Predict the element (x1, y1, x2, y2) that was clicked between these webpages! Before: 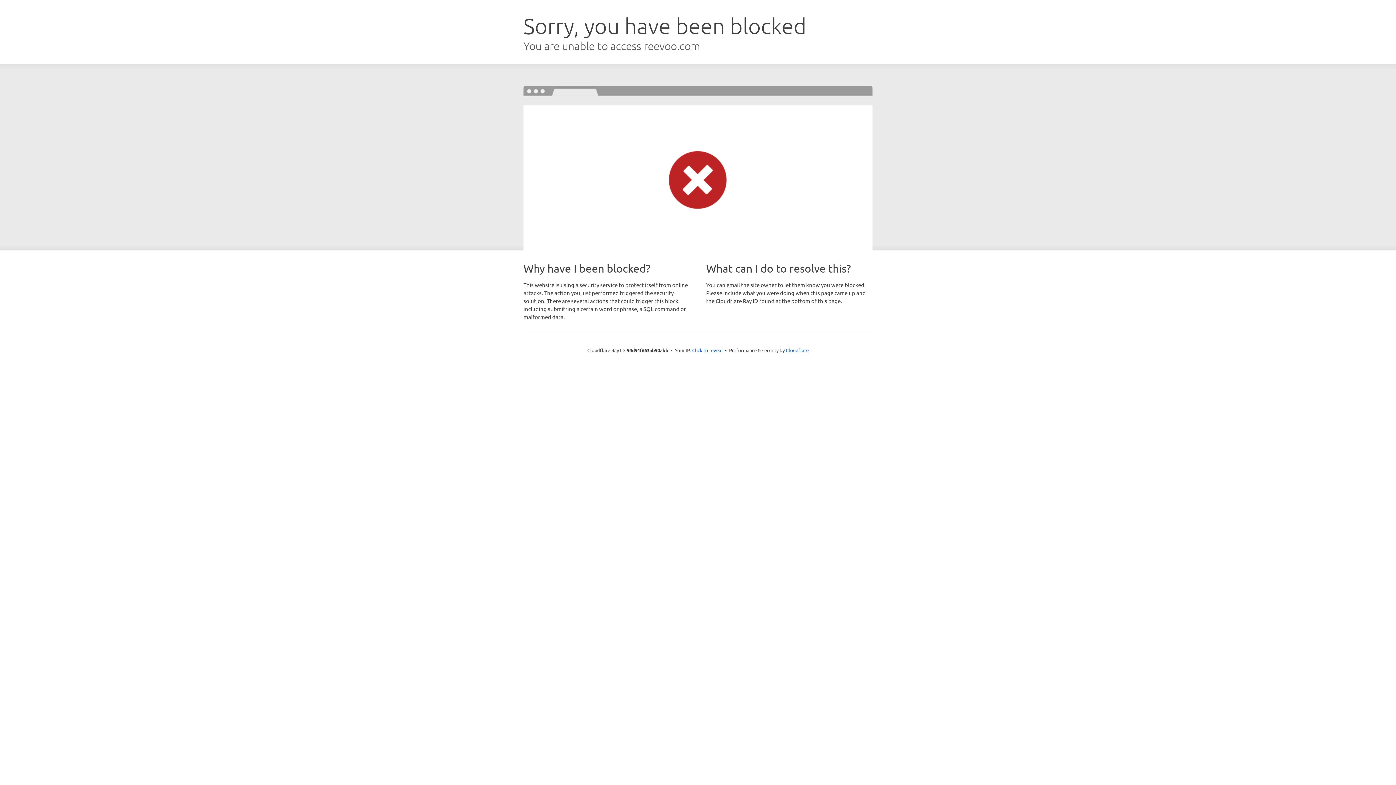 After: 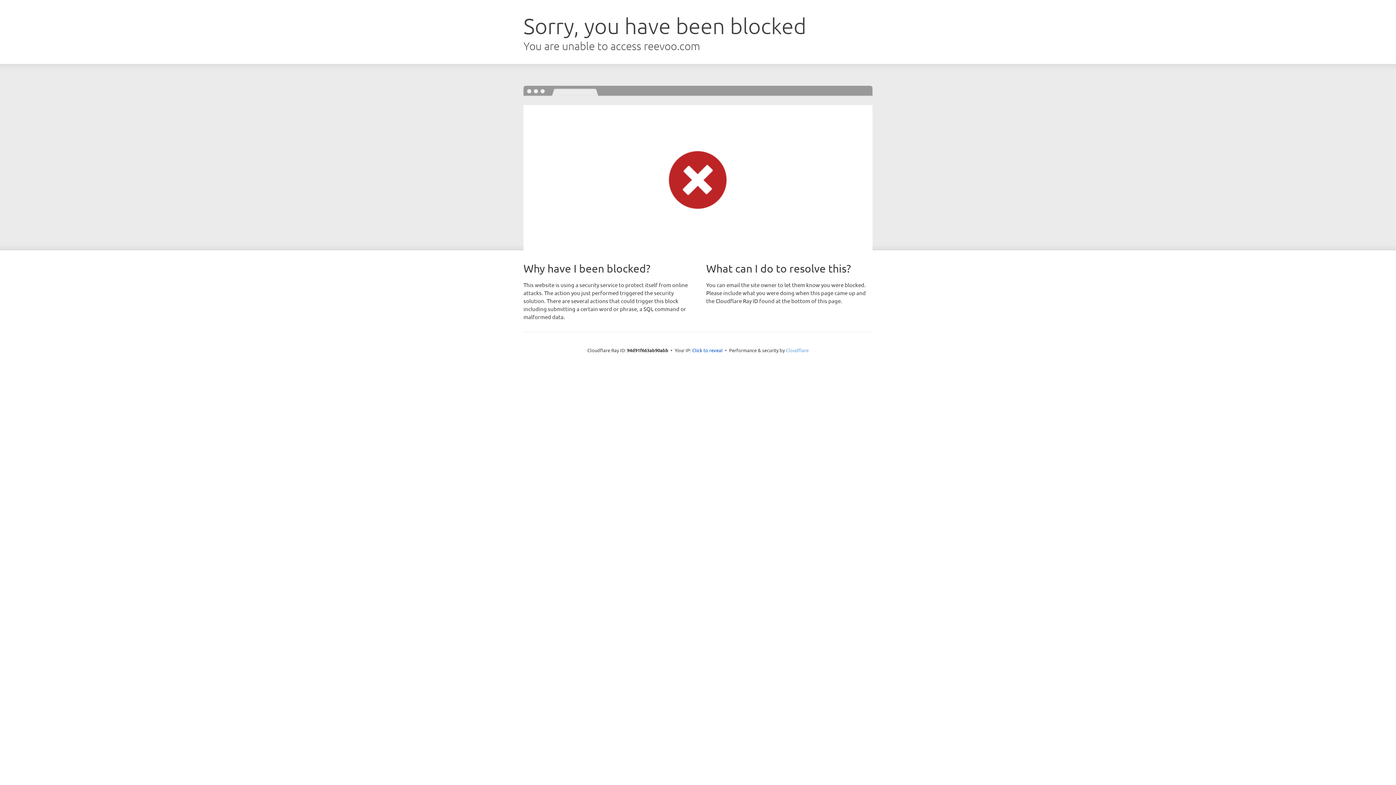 Action: label: Cloudflare bbox: (786, 347, 808, 353)